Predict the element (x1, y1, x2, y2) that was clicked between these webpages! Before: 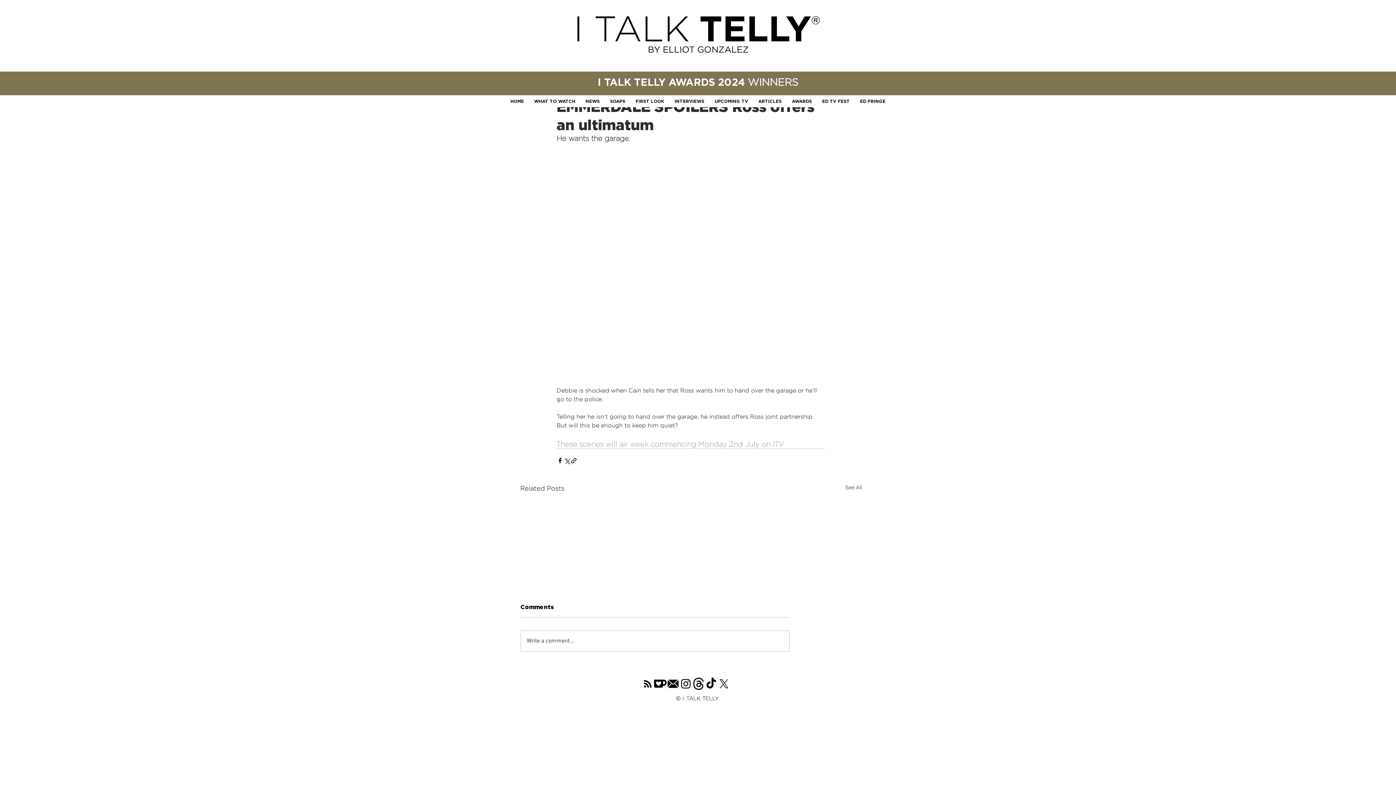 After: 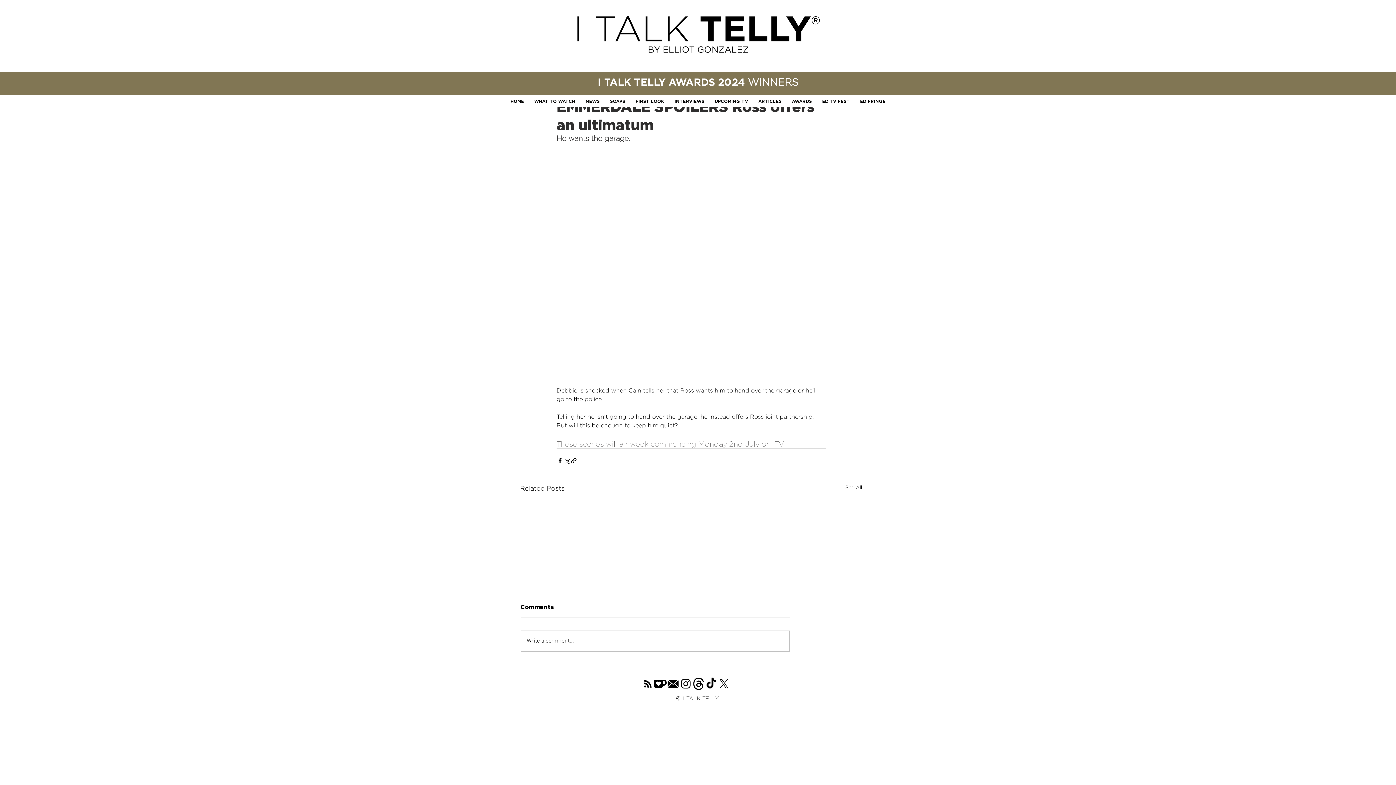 Action: label: I TALK TELLY AWARDS 2024 WINNERS bbox: (597, 77, 798, 89)